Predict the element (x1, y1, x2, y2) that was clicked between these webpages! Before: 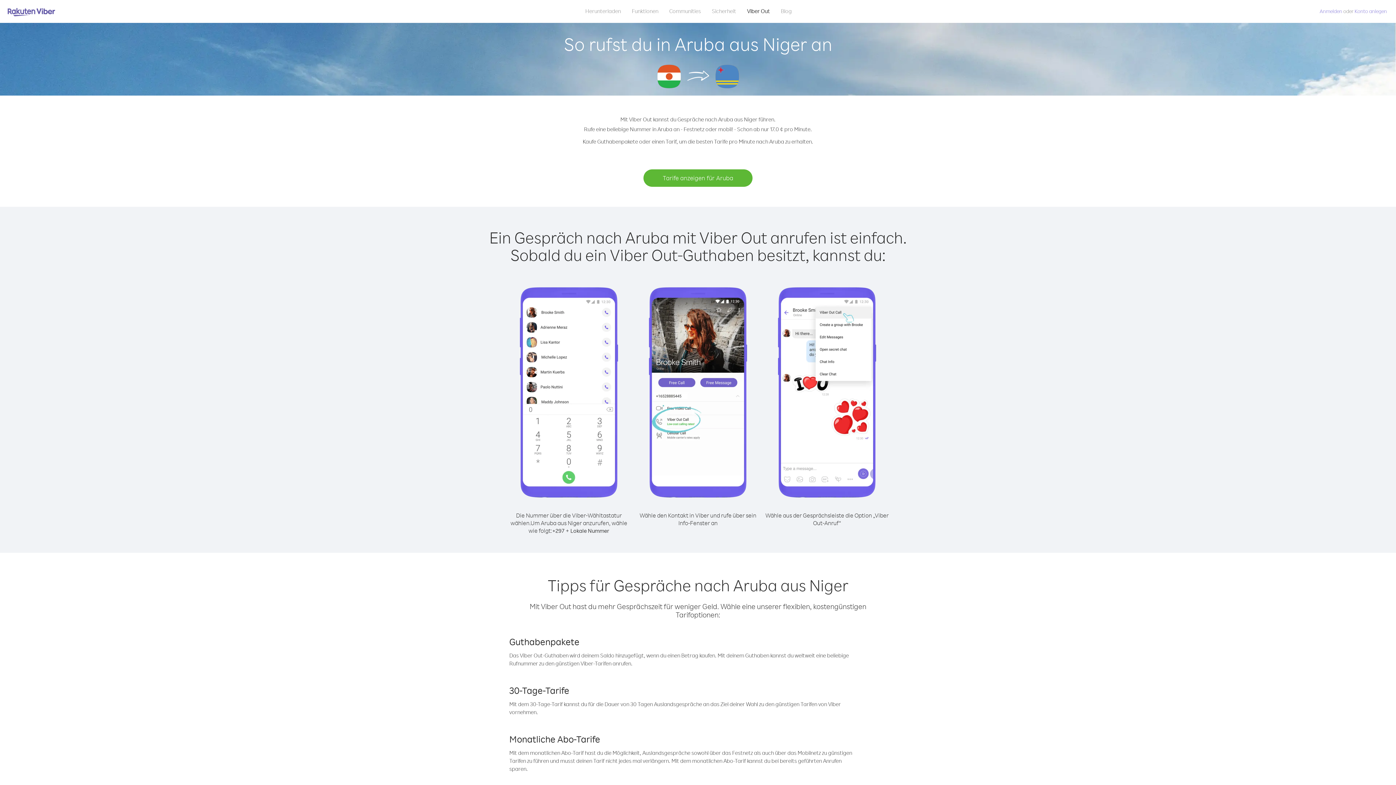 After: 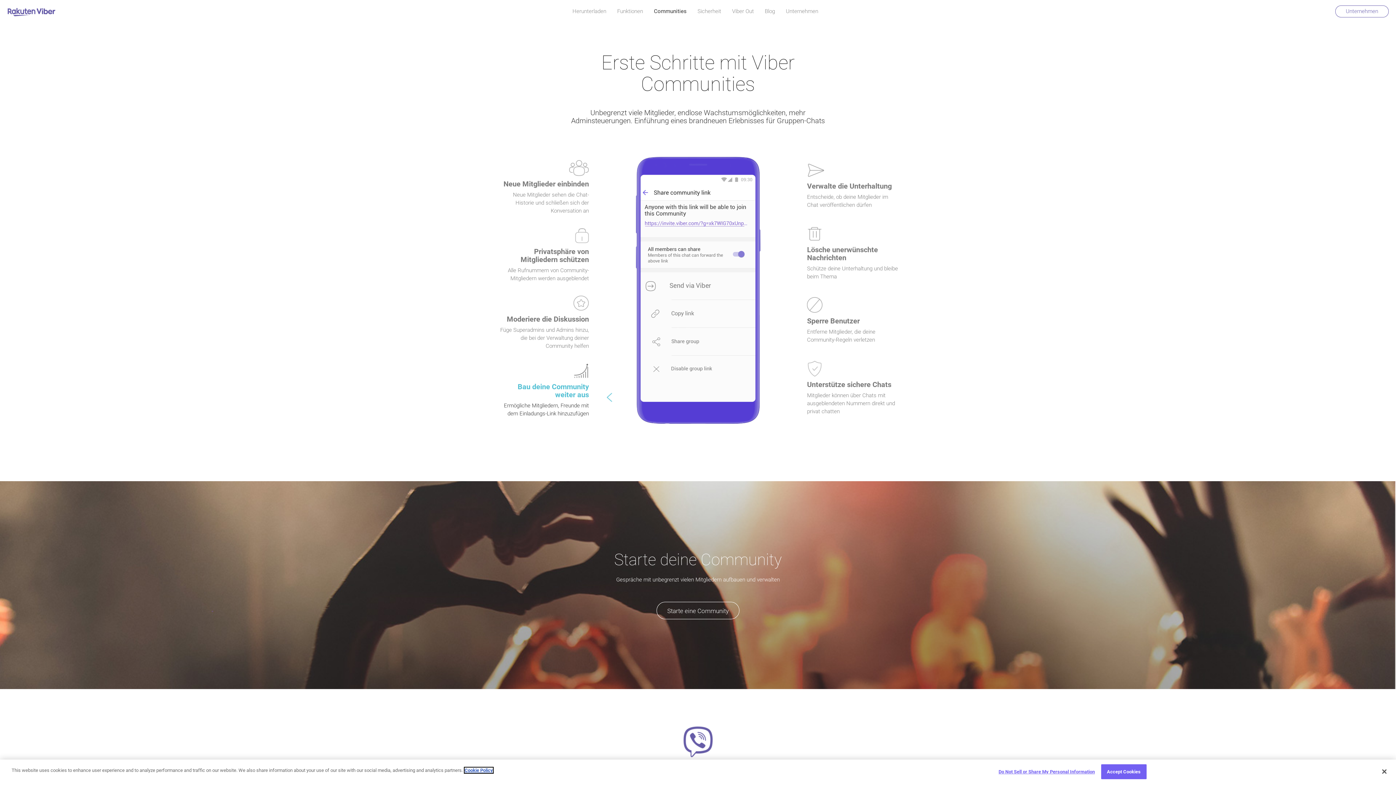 Action: bbox: (664, 5, 706, 16) label: Communities